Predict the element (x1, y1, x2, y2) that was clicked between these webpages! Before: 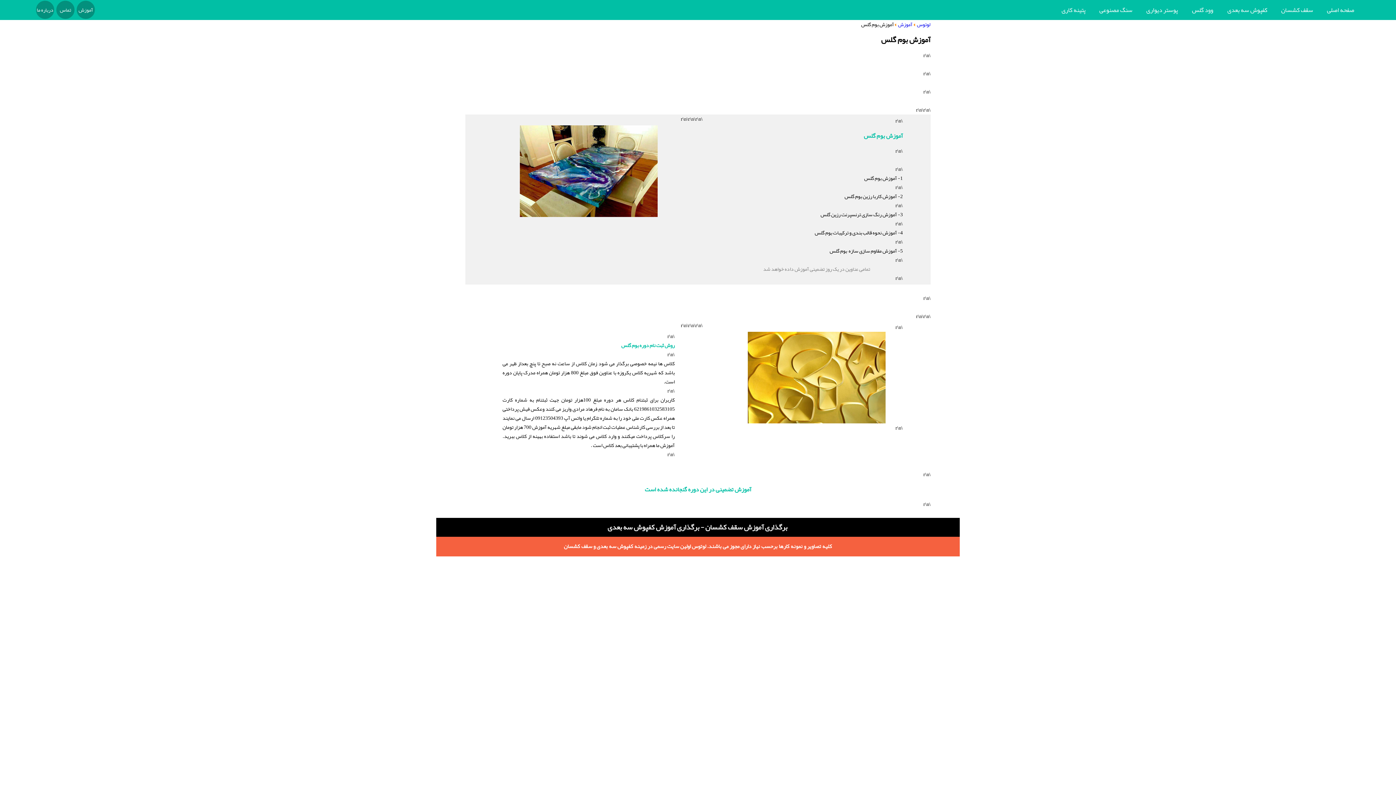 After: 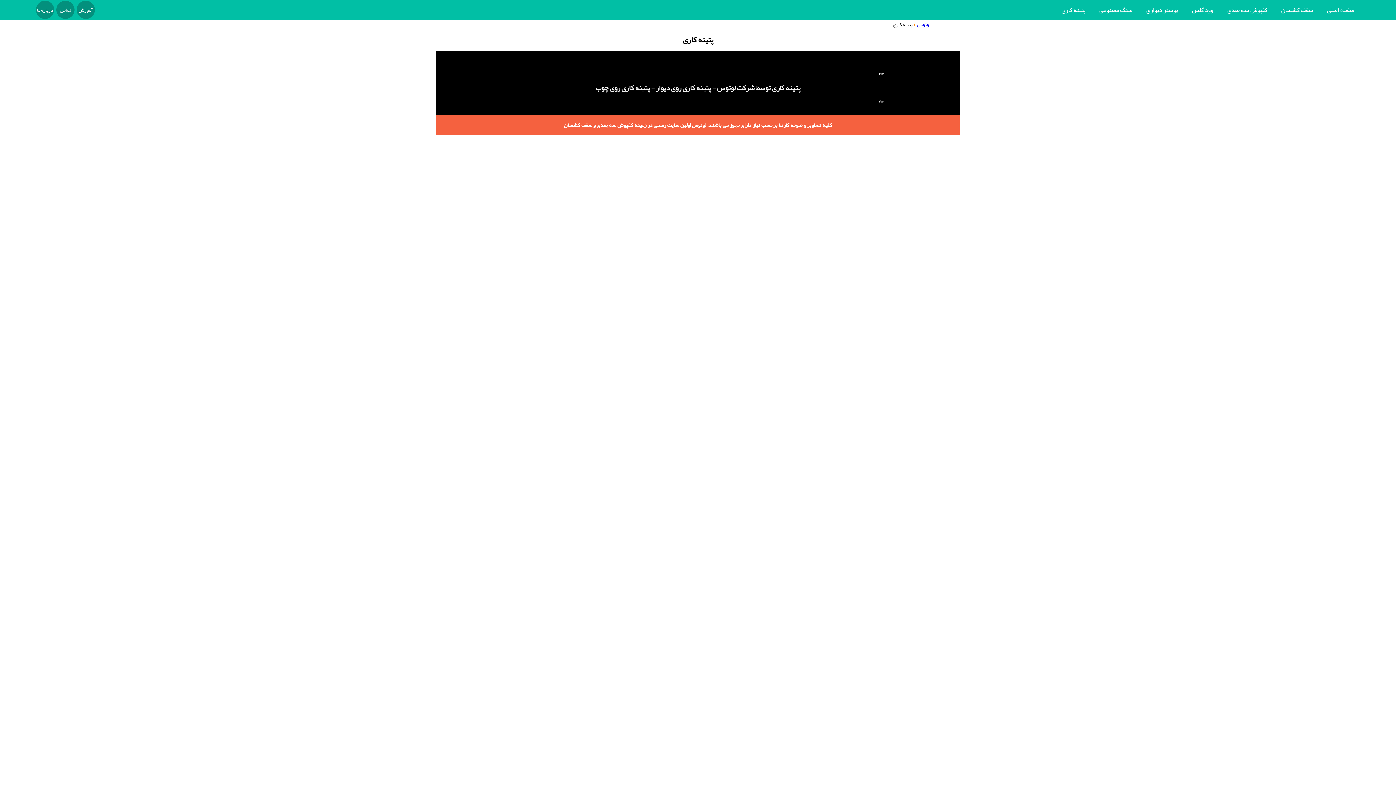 Action: label: پتینه کاری bbox: (1061, 4, 1085, 16)